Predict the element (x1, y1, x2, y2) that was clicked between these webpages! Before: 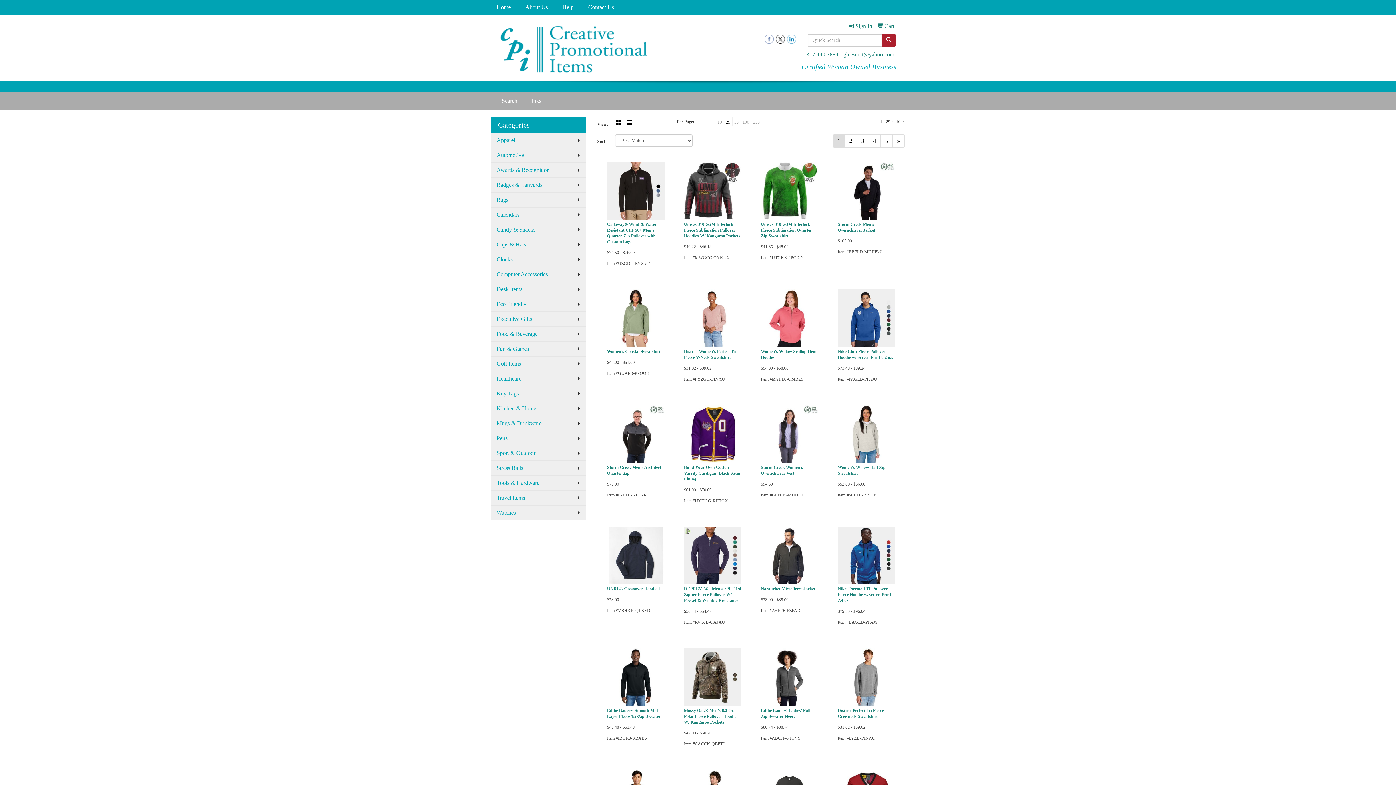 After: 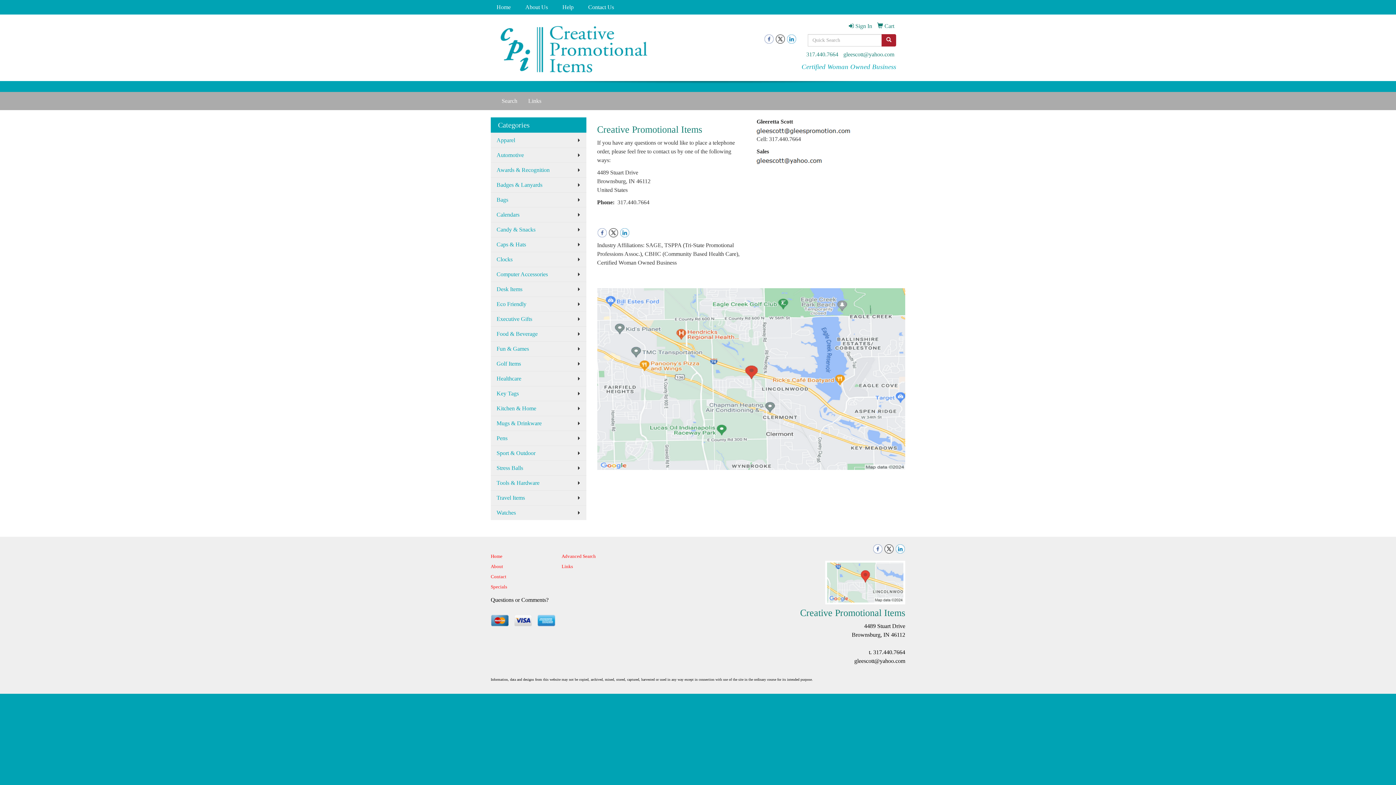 Action: bbox: (582, 0, 622, 14) label: Contact Us